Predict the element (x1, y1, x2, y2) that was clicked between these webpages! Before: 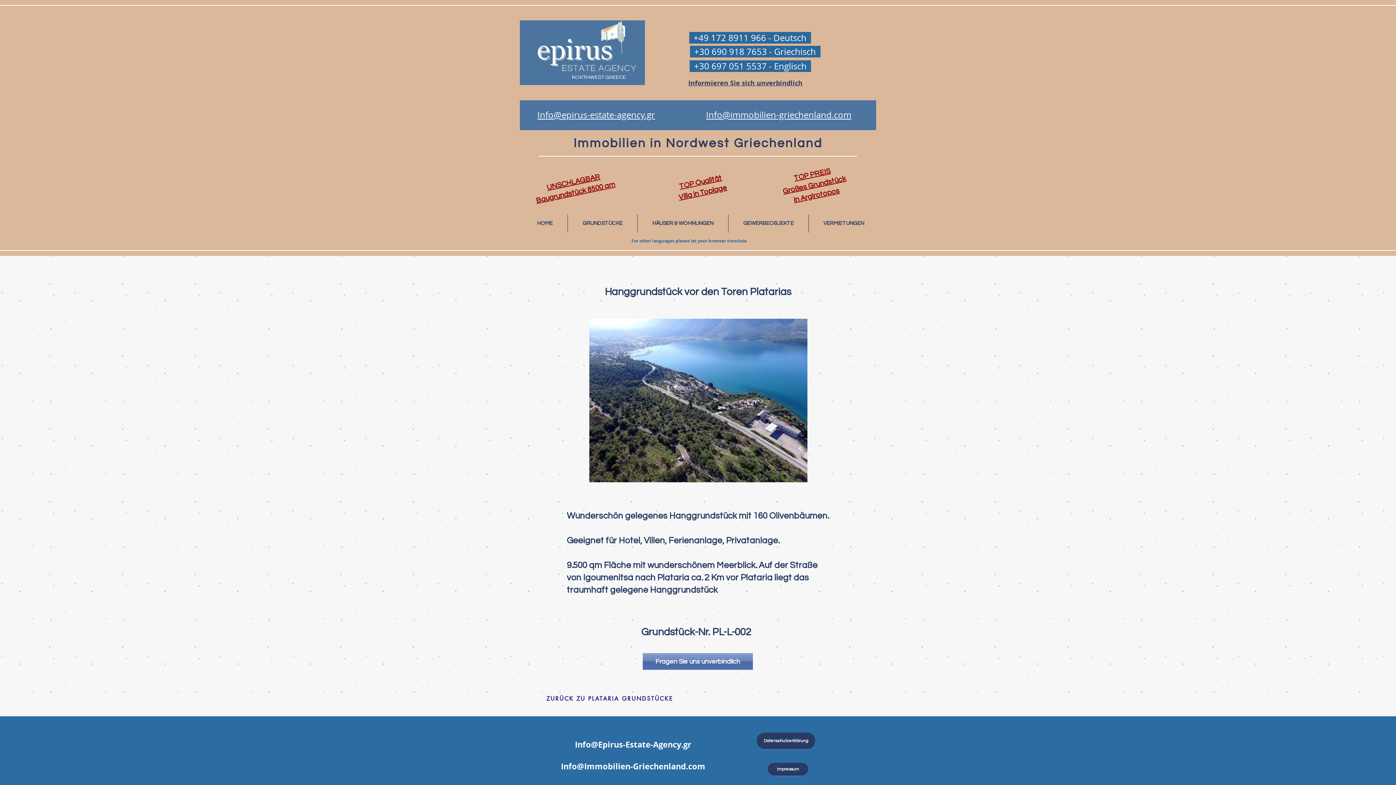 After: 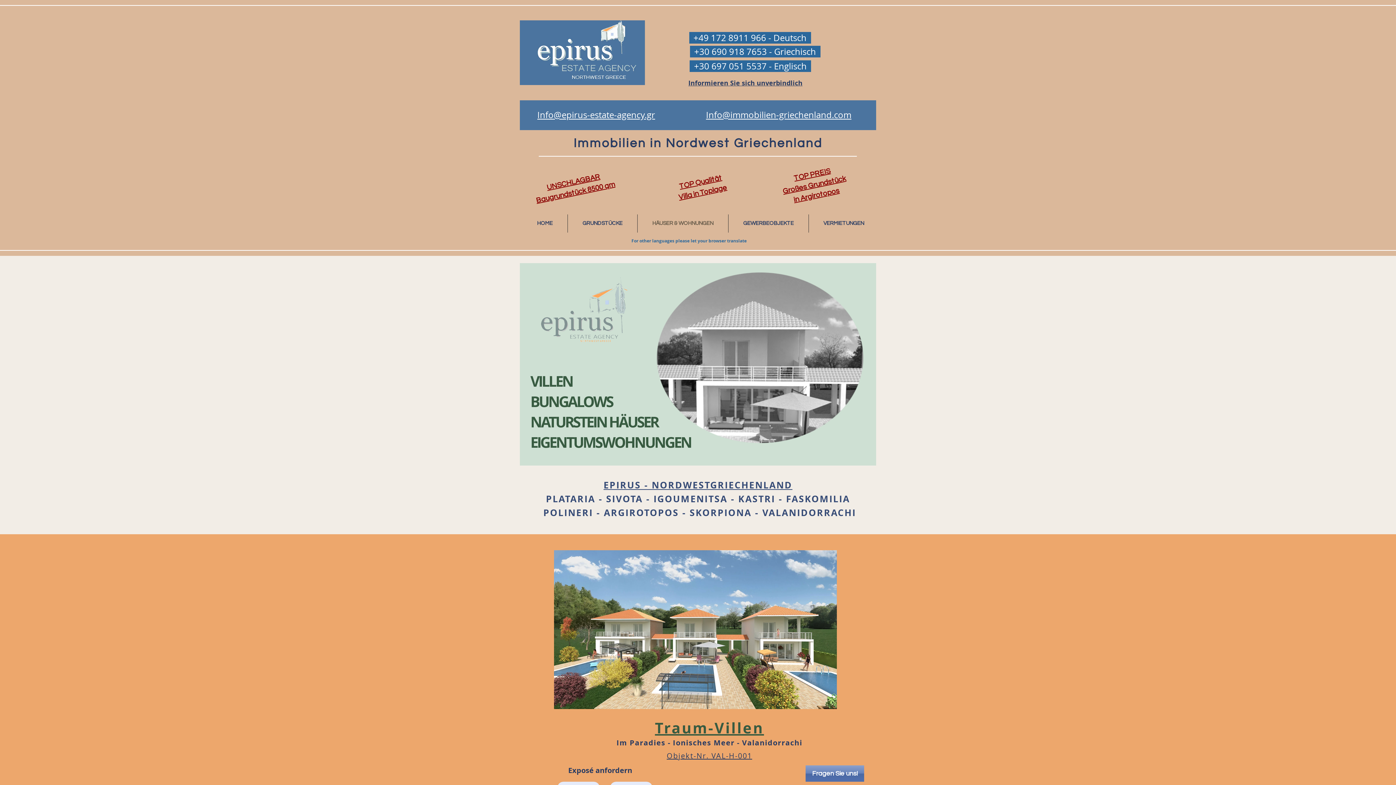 Action: bbox: (637, 214, 728, 232) label: HÄUSER & WOHNUNGEN